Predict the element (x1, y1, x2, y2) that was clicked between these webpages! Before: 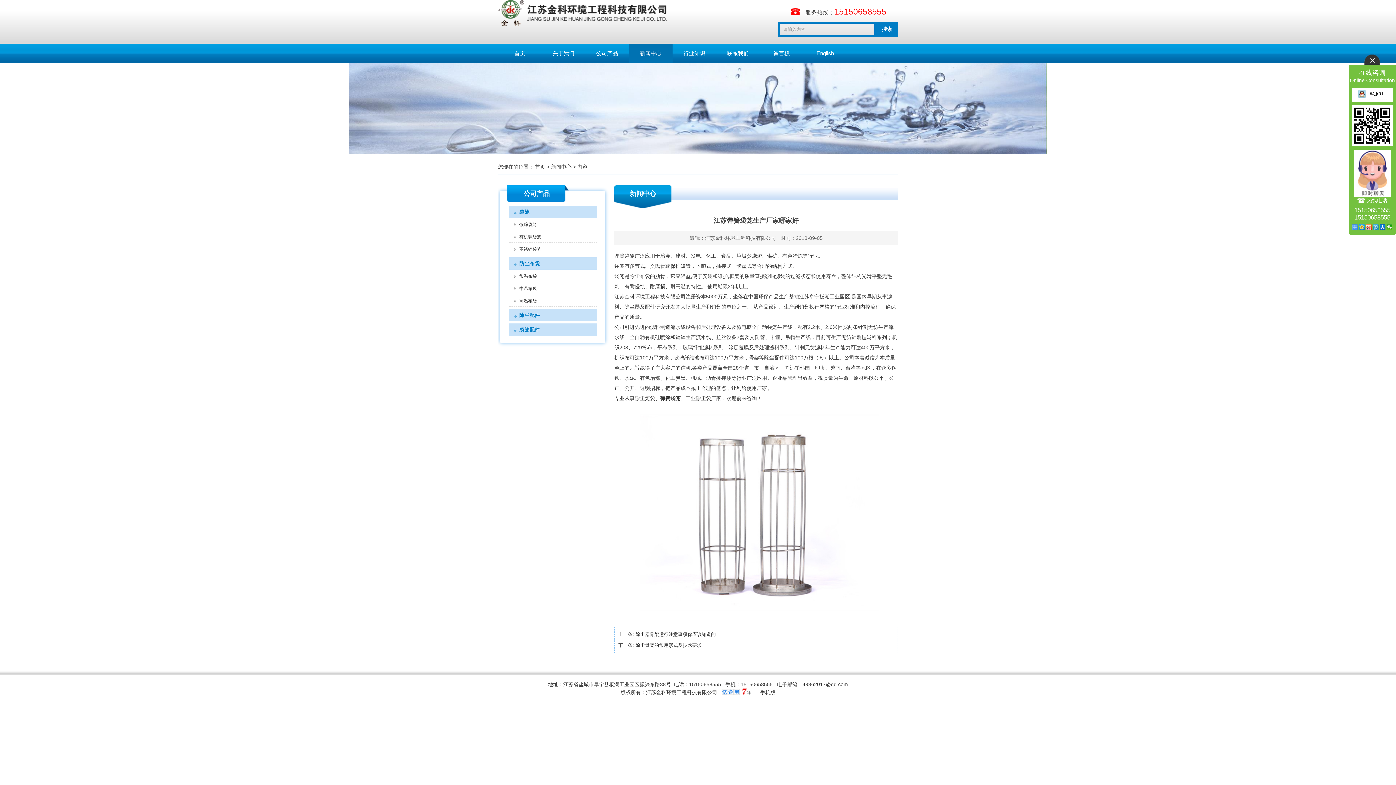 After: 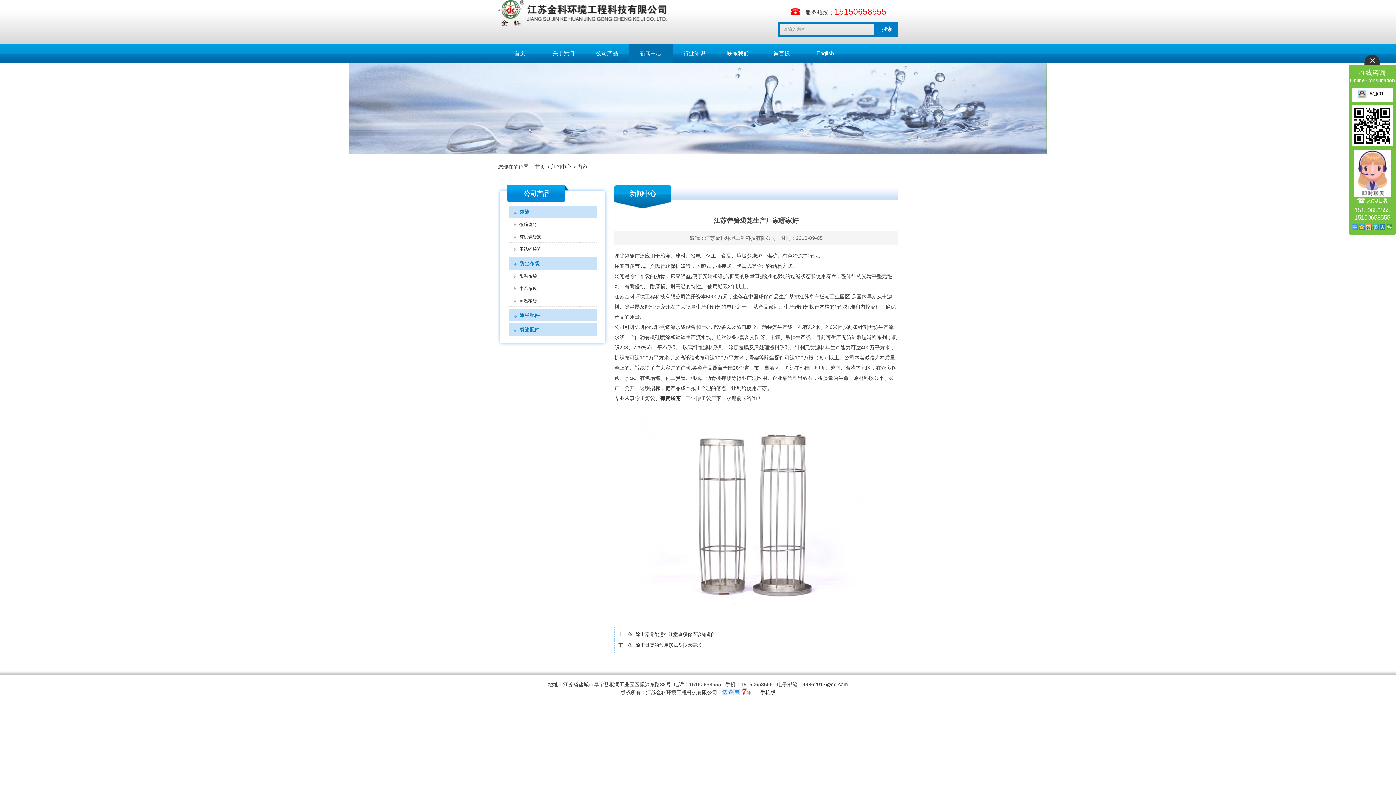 Action: bbox: (1380, 224, 1386, 230)